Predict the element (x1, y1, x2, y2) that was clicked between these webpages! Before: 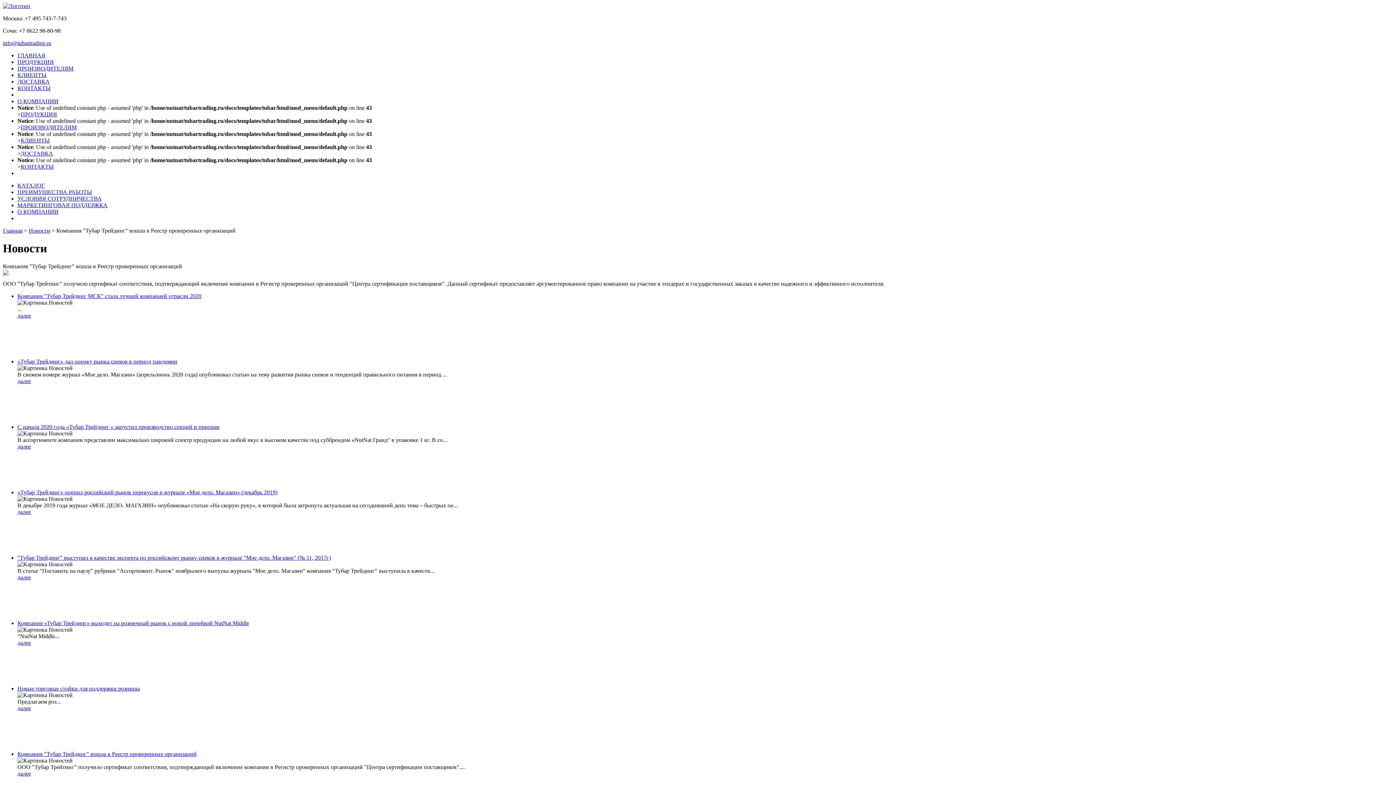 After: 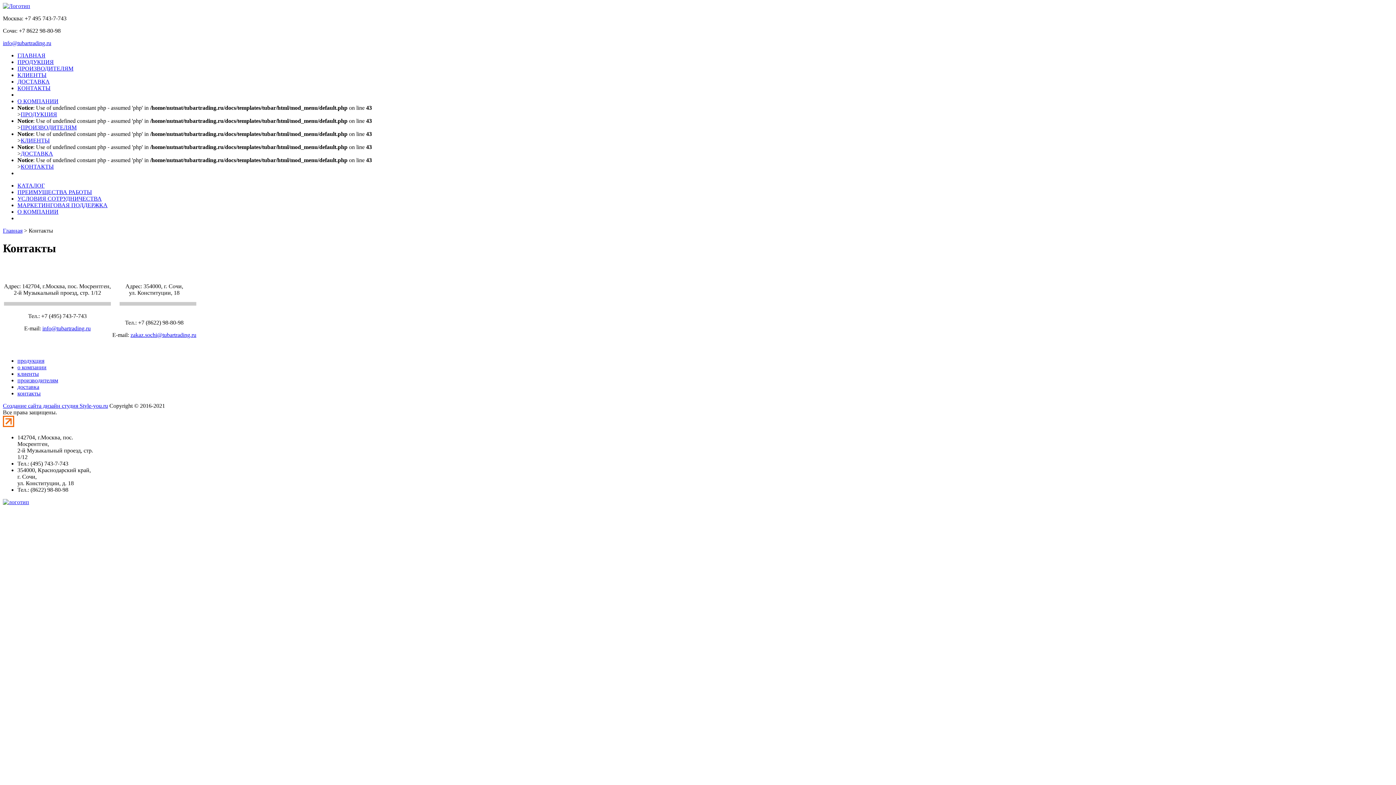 Action: label: КОНТАКТЫ bbox: (20, 163, 53, 169)